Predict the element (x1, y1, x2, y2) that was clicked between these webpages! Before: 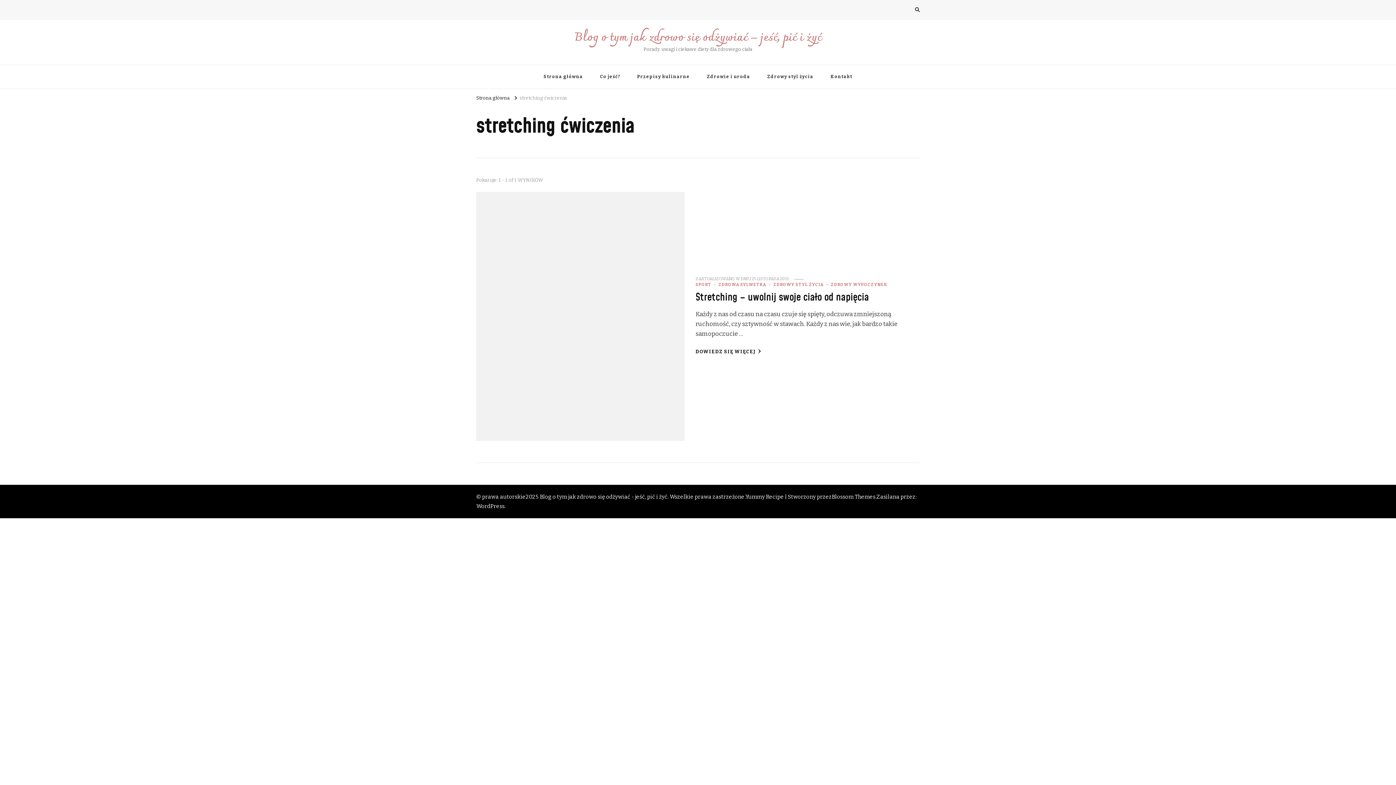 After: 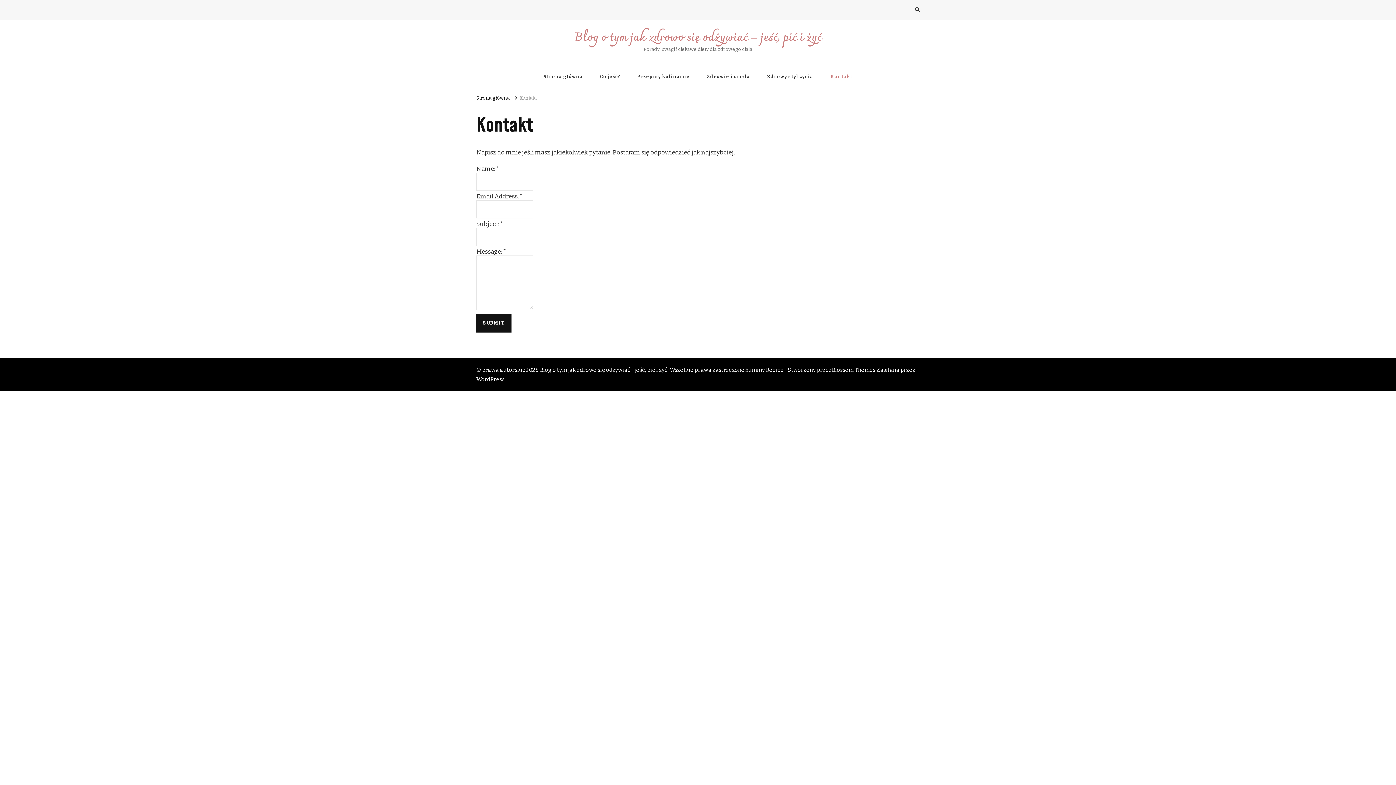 Action: bbox: (822, 64, 860, 88) label: Kontakt